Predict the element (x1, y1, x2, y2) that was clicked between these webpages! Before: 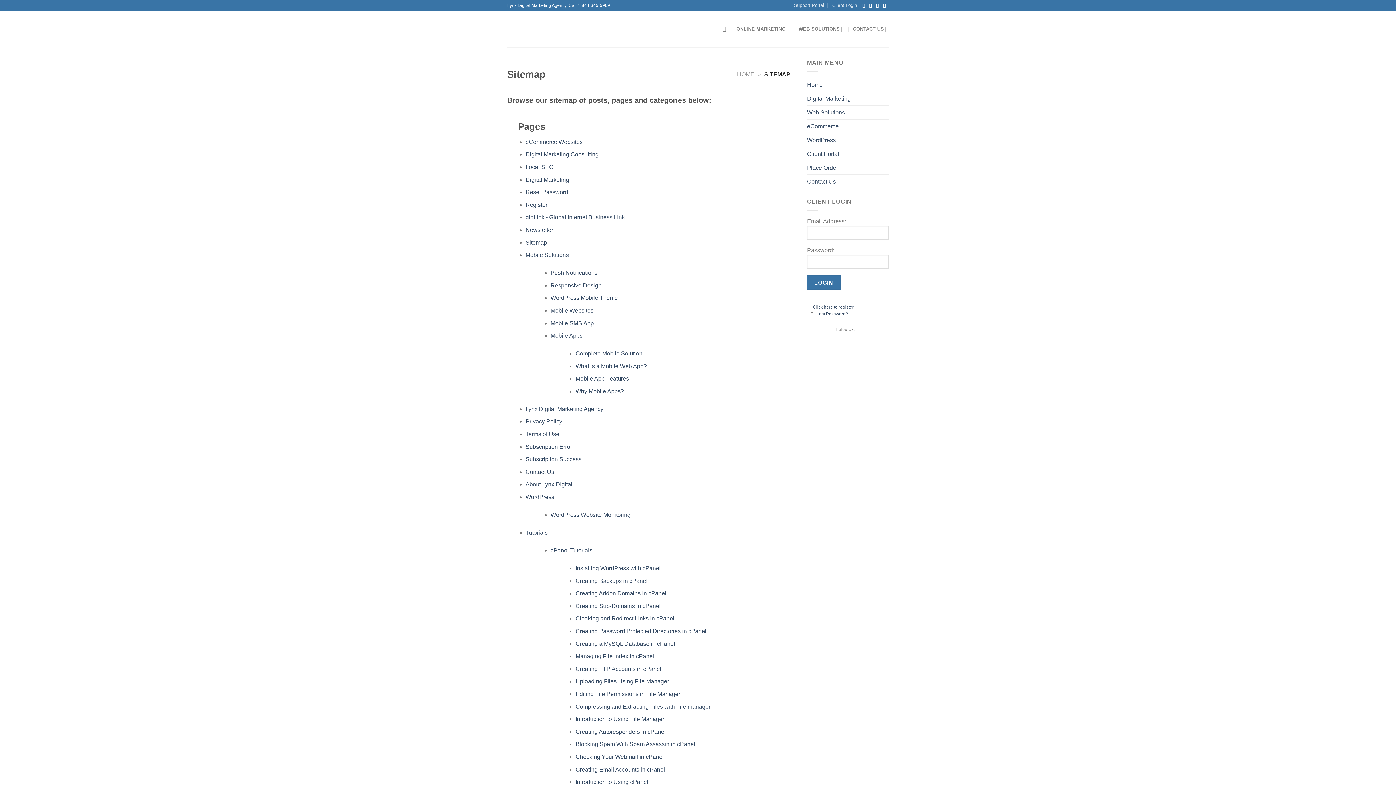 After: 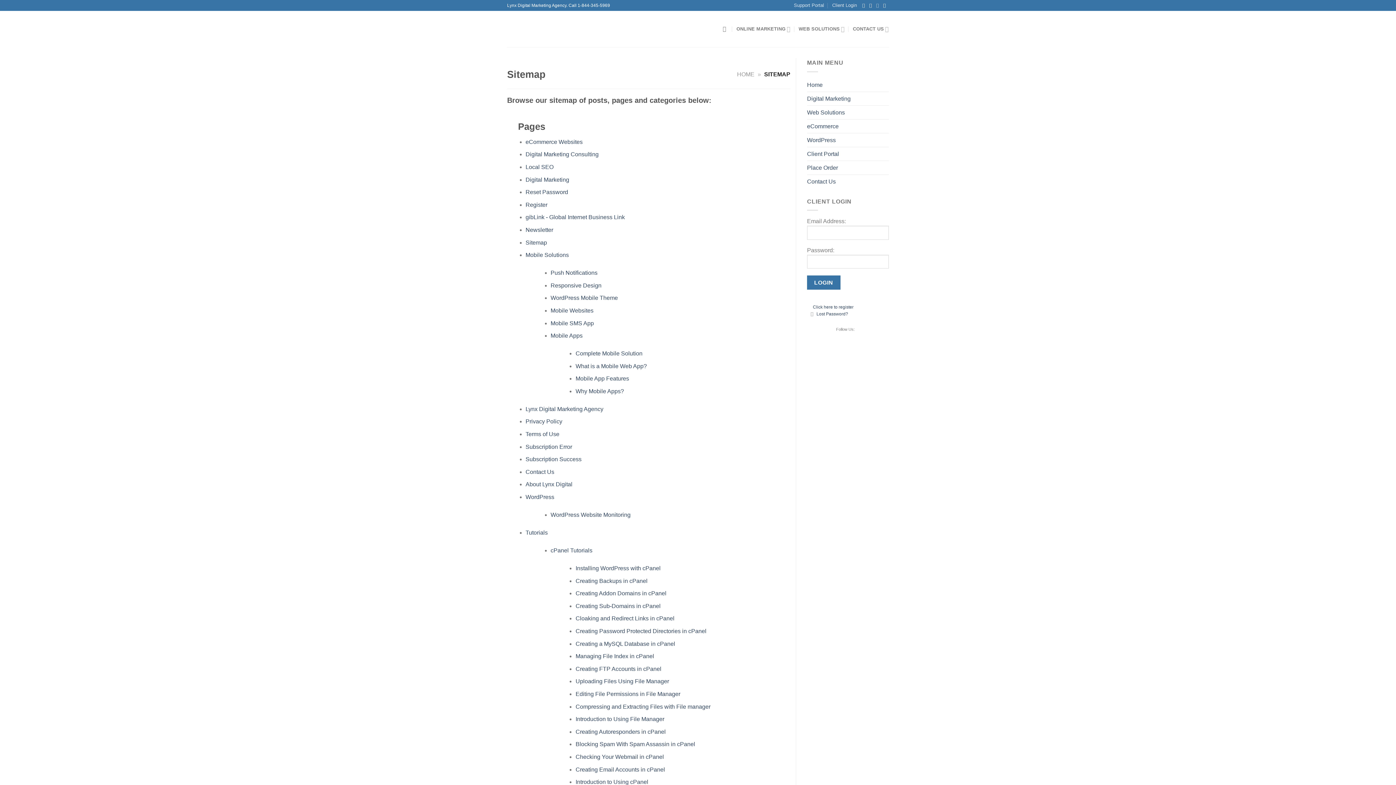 Action: bbox: (876, 2, 880, 7) label: Follow on Twitter